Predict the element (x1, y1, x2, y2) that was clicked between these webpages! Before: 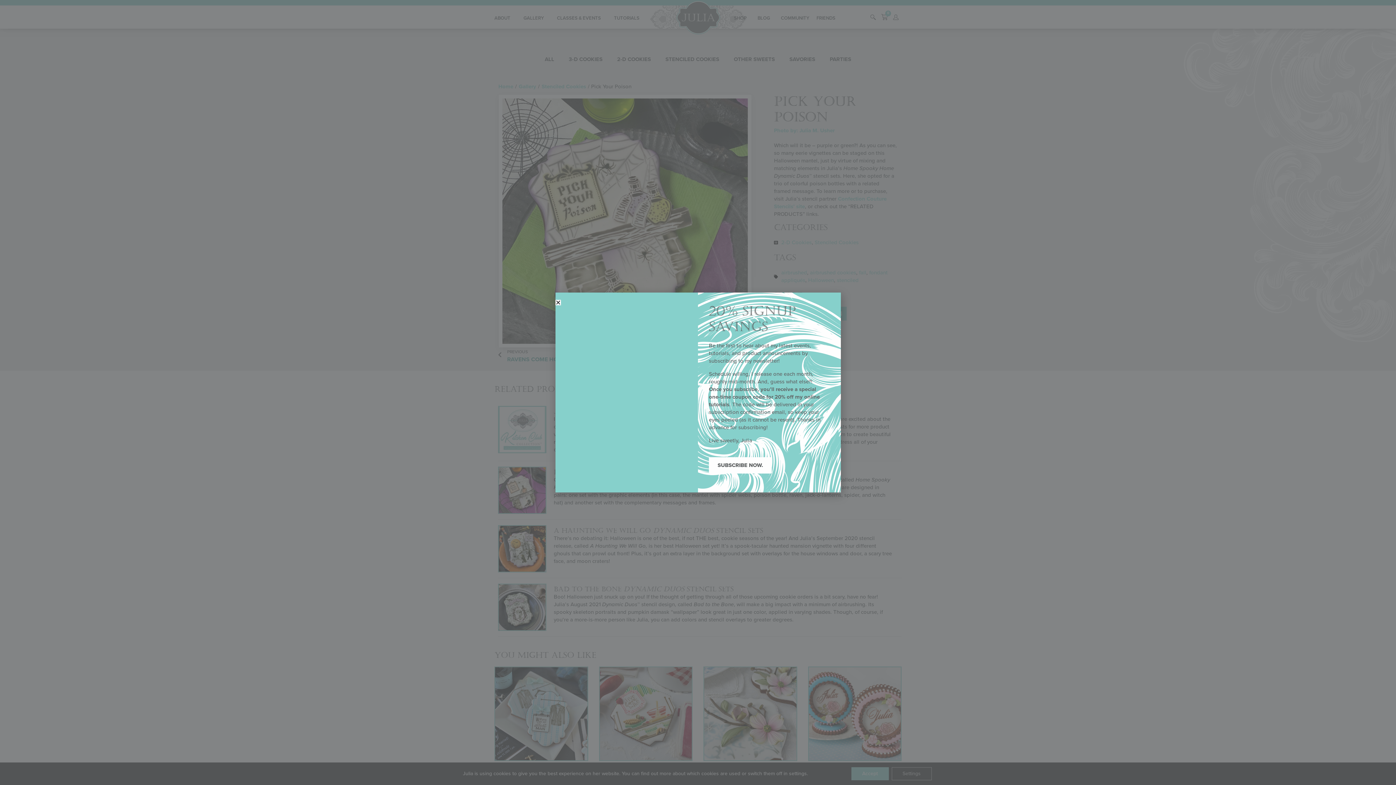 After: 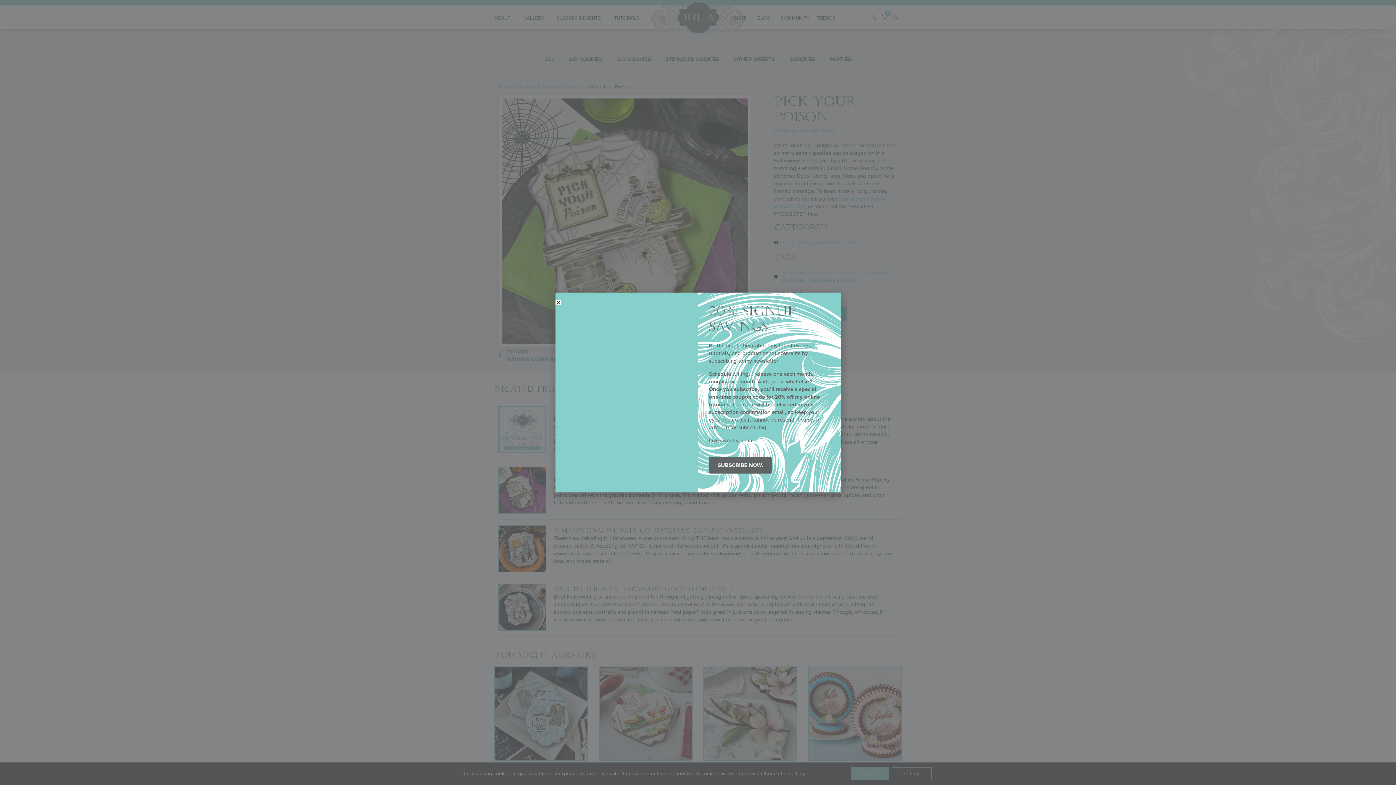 Action: label: SUBSCRIBE NOW. bbox: (704, 427, 738, 436)